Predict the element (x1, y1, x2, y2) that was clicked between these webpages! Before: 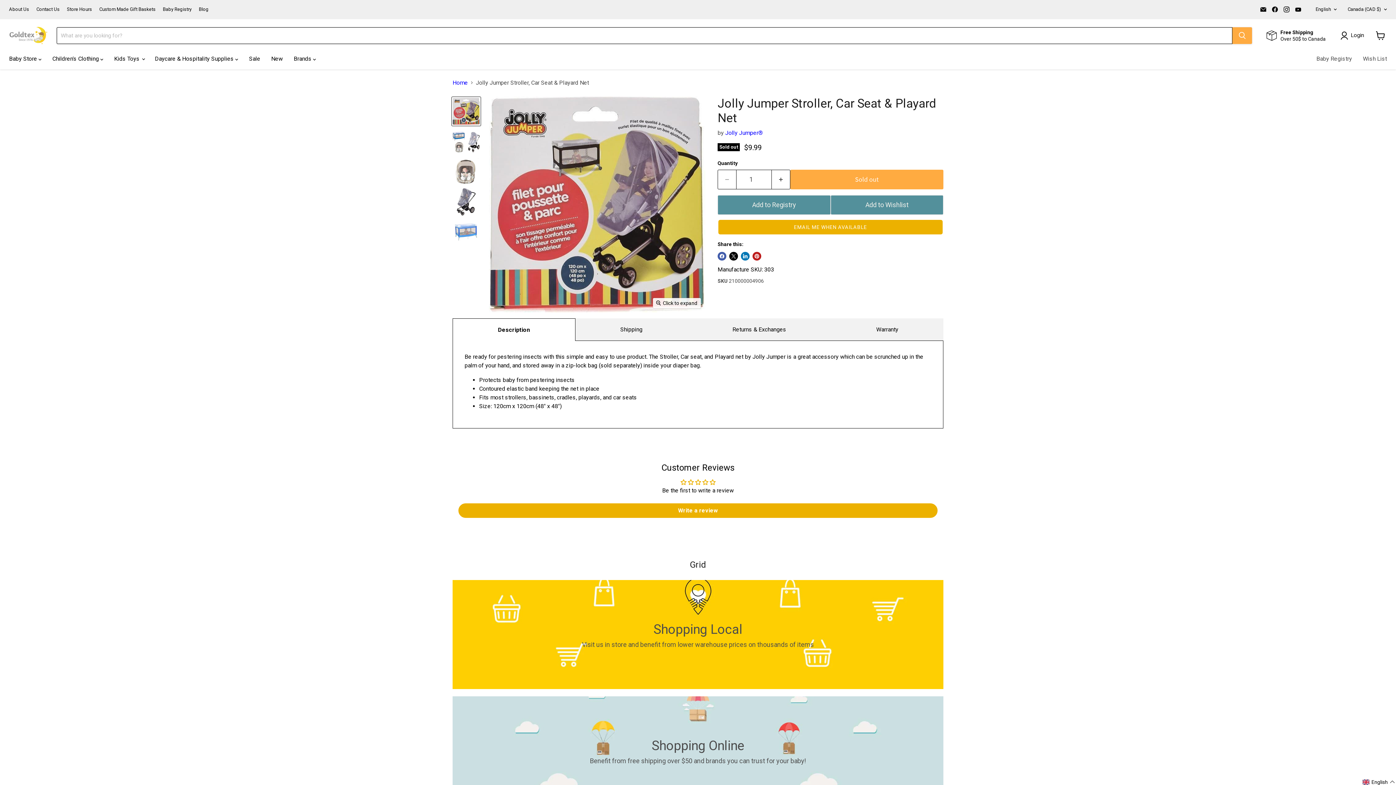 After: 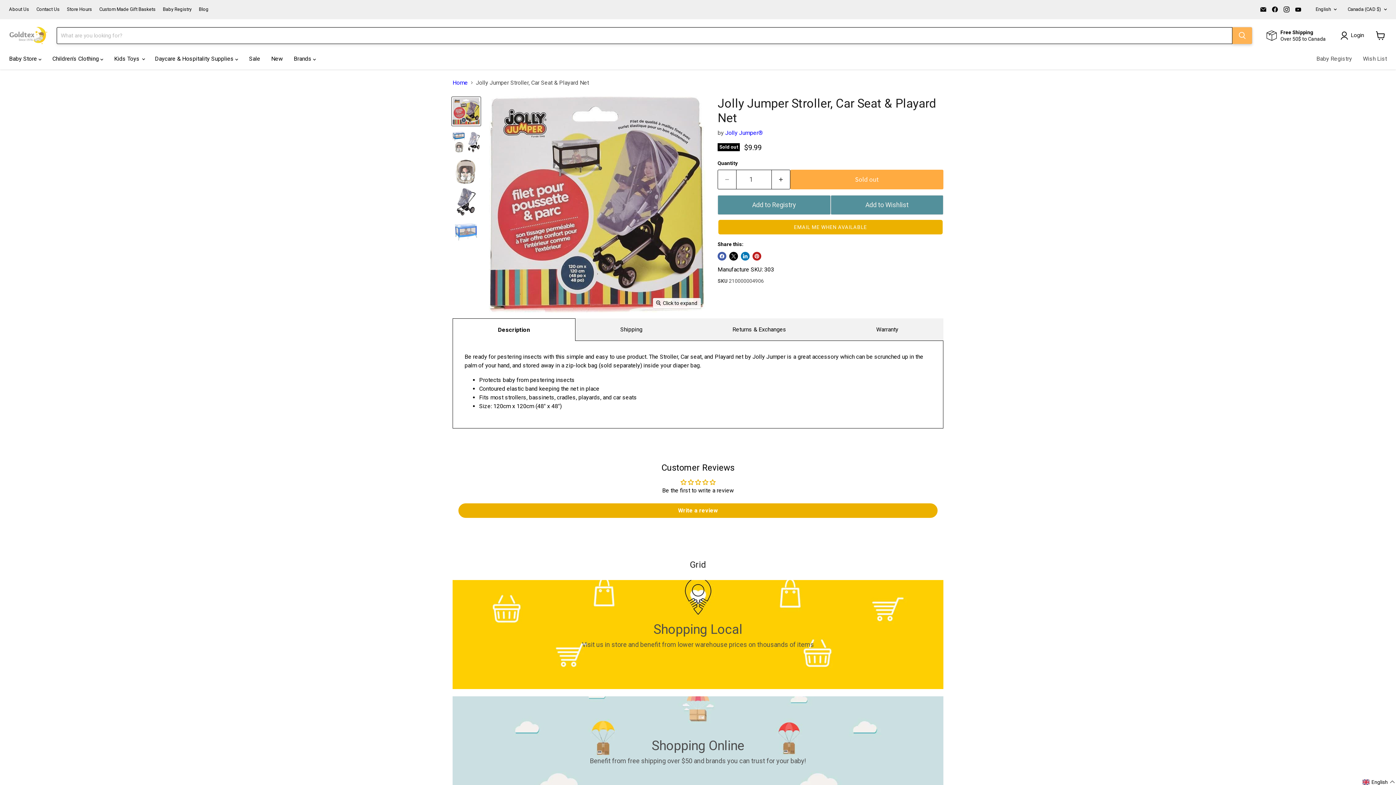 Action: label: Search bbox: (1232, 27, 1252, 43)